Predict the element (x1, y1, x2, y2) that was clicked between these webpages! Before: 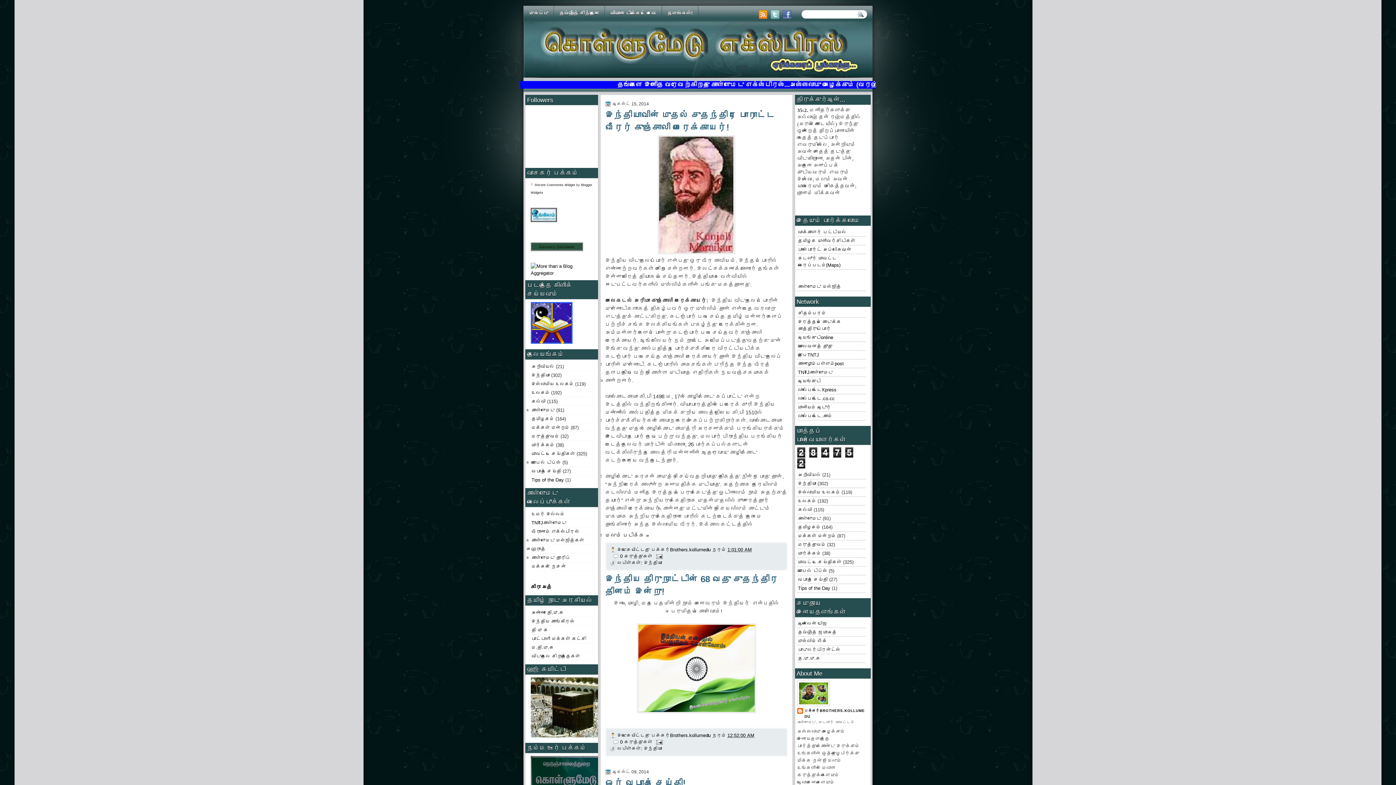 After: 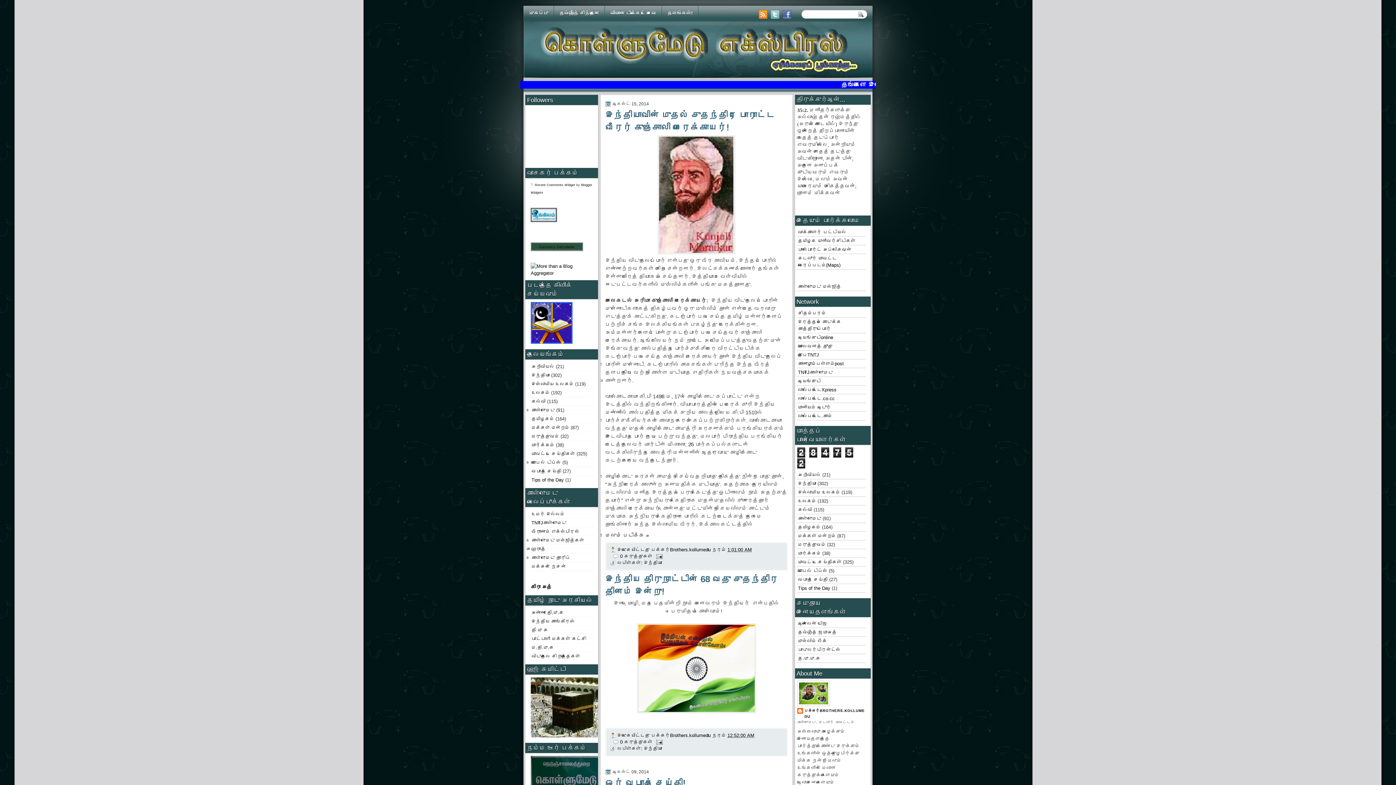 Action: bbox: (530, 339, 572, 345)